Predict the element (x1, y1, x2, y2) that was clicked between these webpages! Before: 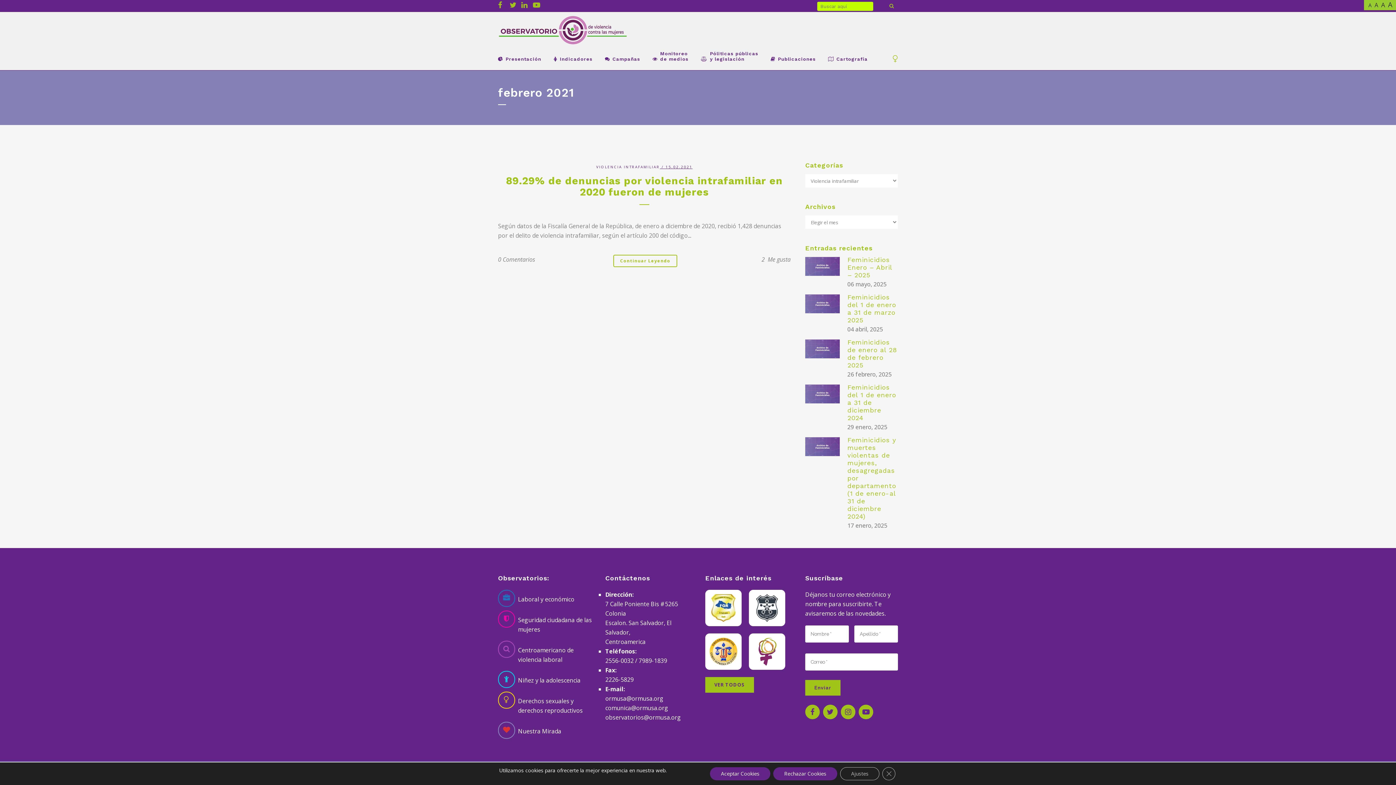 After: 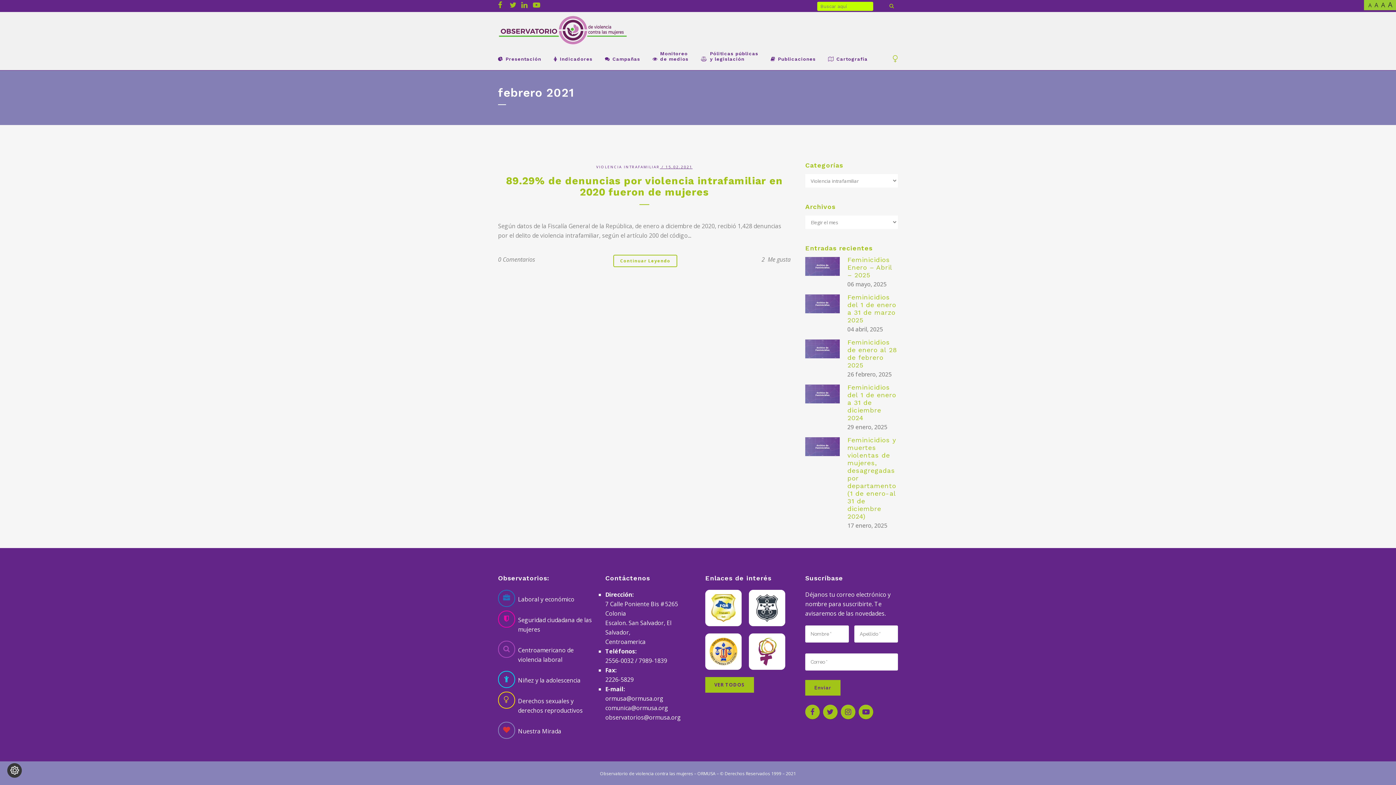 Action: bbox: (710, 767, 770, 780) label: Aceptar Cookies